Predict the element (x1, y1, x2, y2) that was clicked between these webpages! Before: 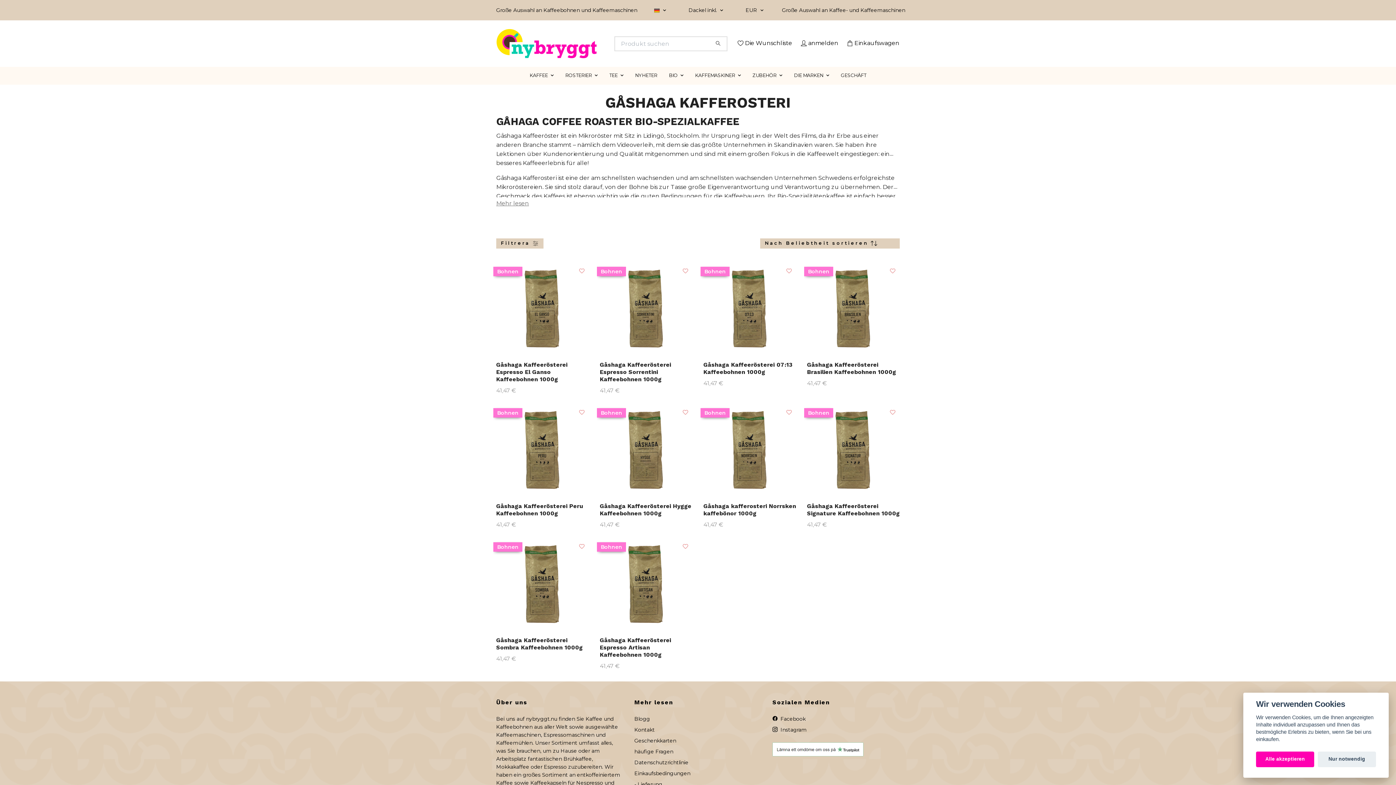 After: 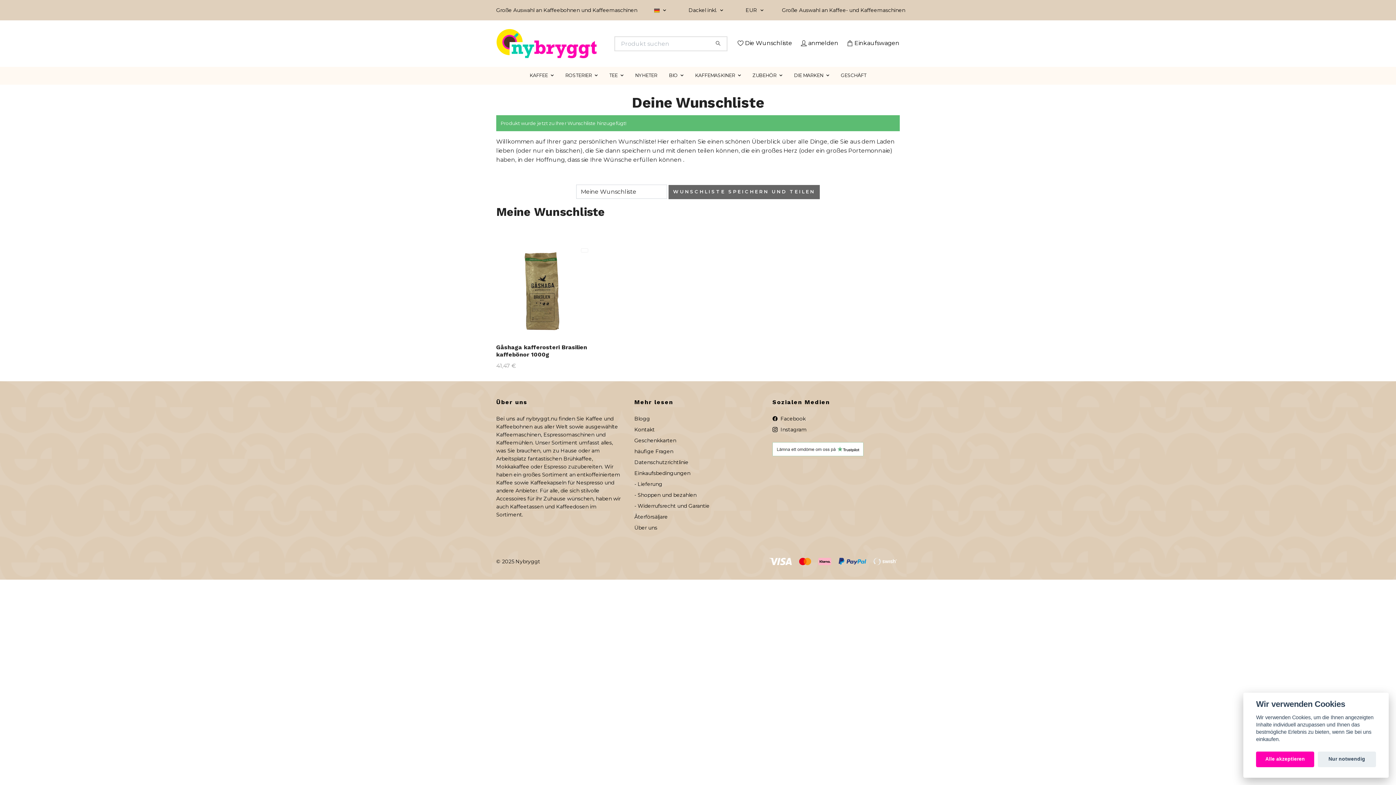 Action: bbox: (890, 268, 895, 274)